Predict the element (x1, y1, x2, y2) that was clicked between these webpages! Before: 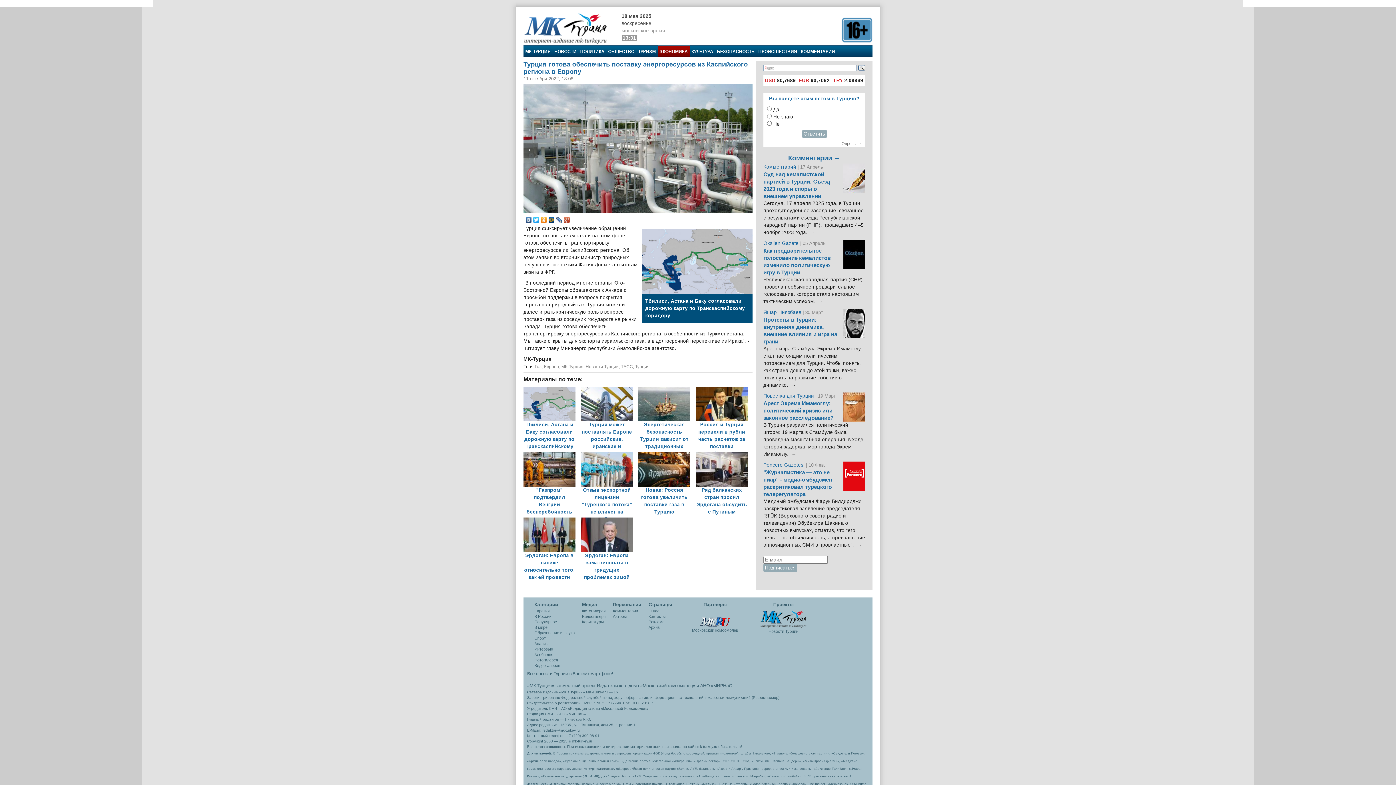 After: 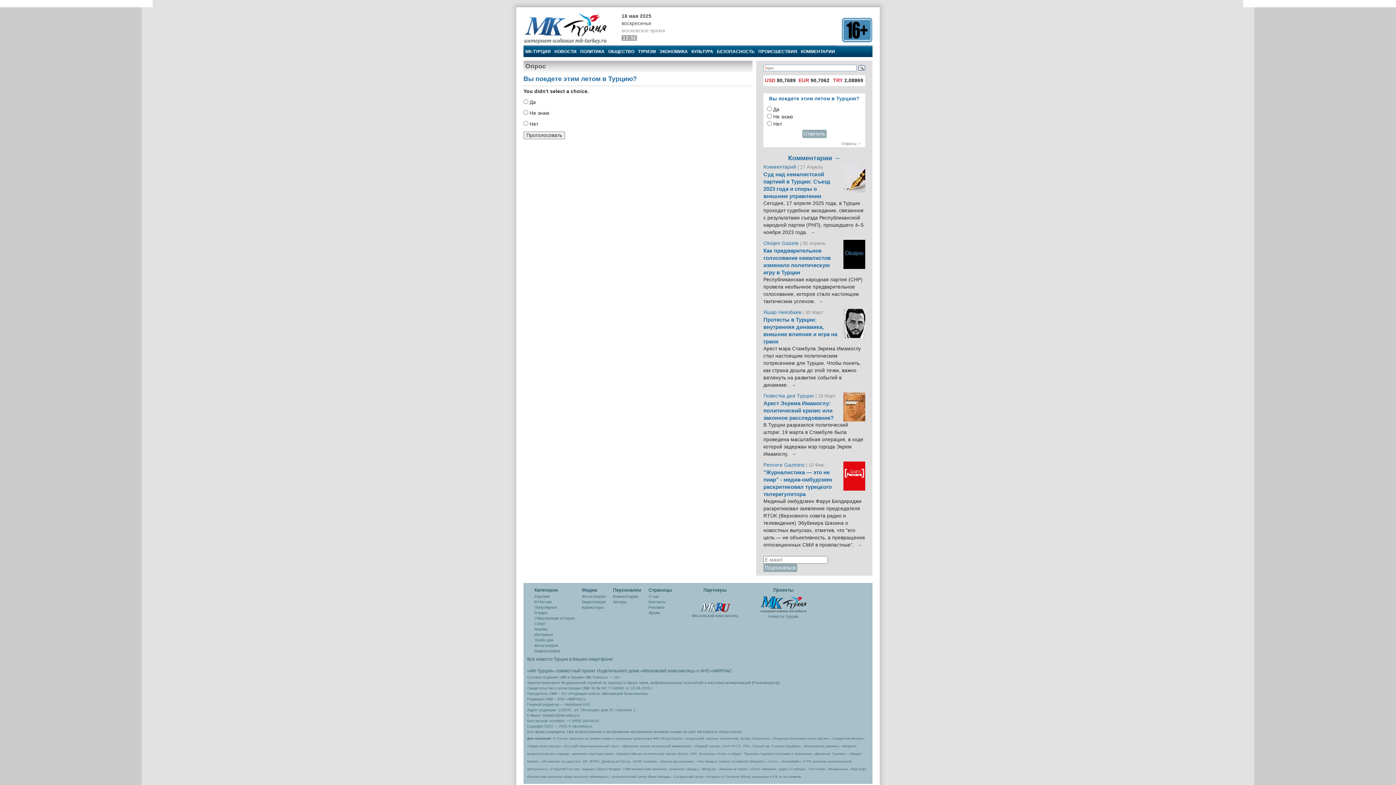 Action: label: Ответить bbox: (802, 129, 826, 138)